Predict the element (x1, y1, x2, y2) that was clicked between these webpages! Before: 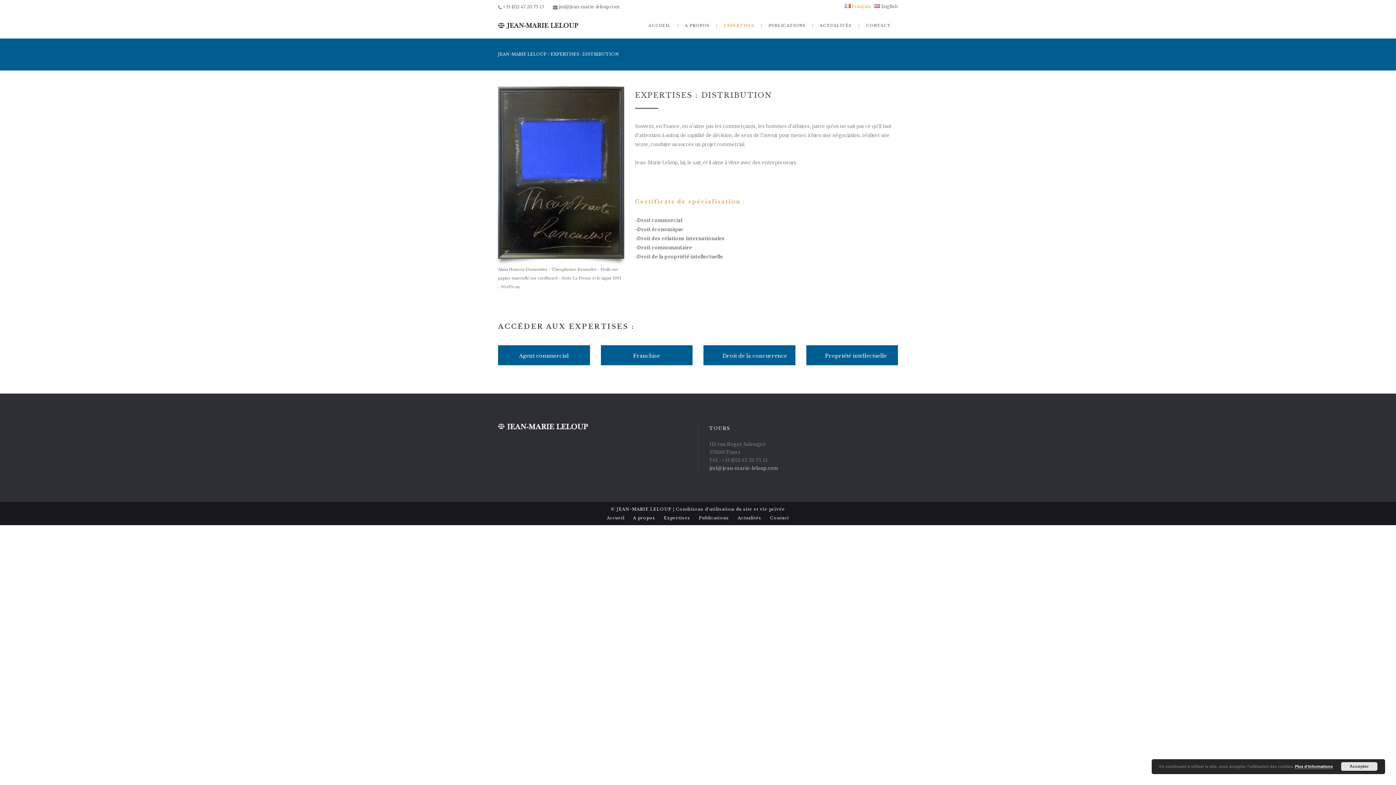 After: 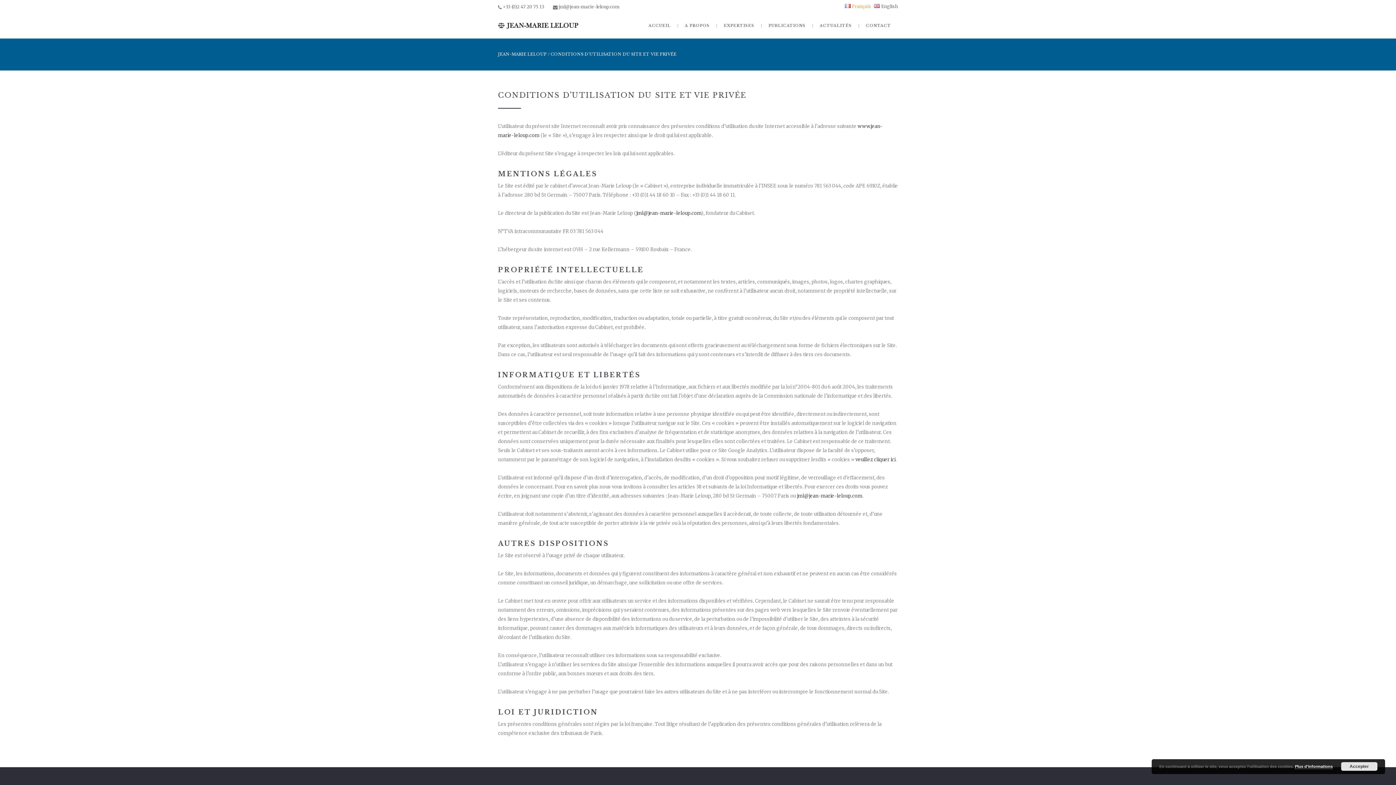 Action: bbox: (676, 506, 785, 511) label: Conditions d’utilisation du site et vie privée